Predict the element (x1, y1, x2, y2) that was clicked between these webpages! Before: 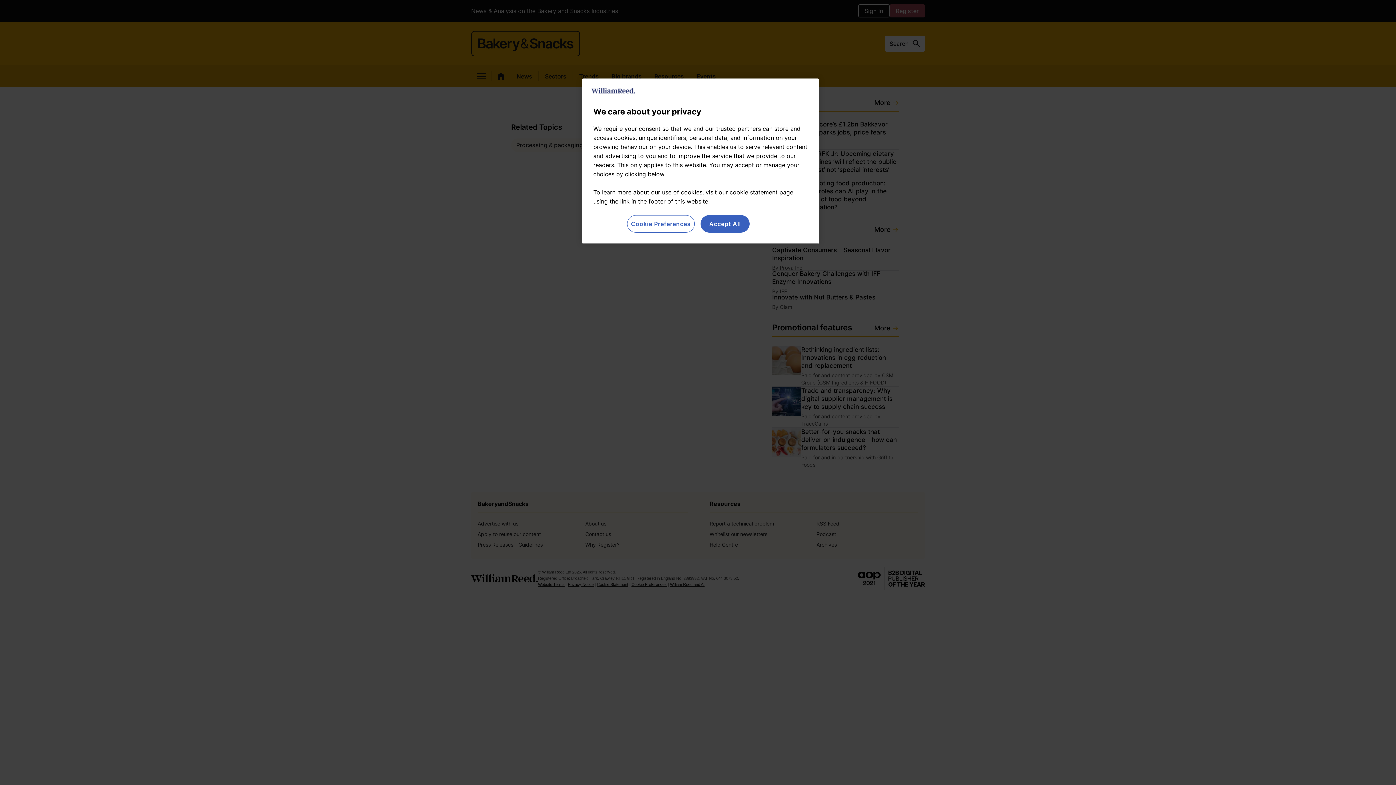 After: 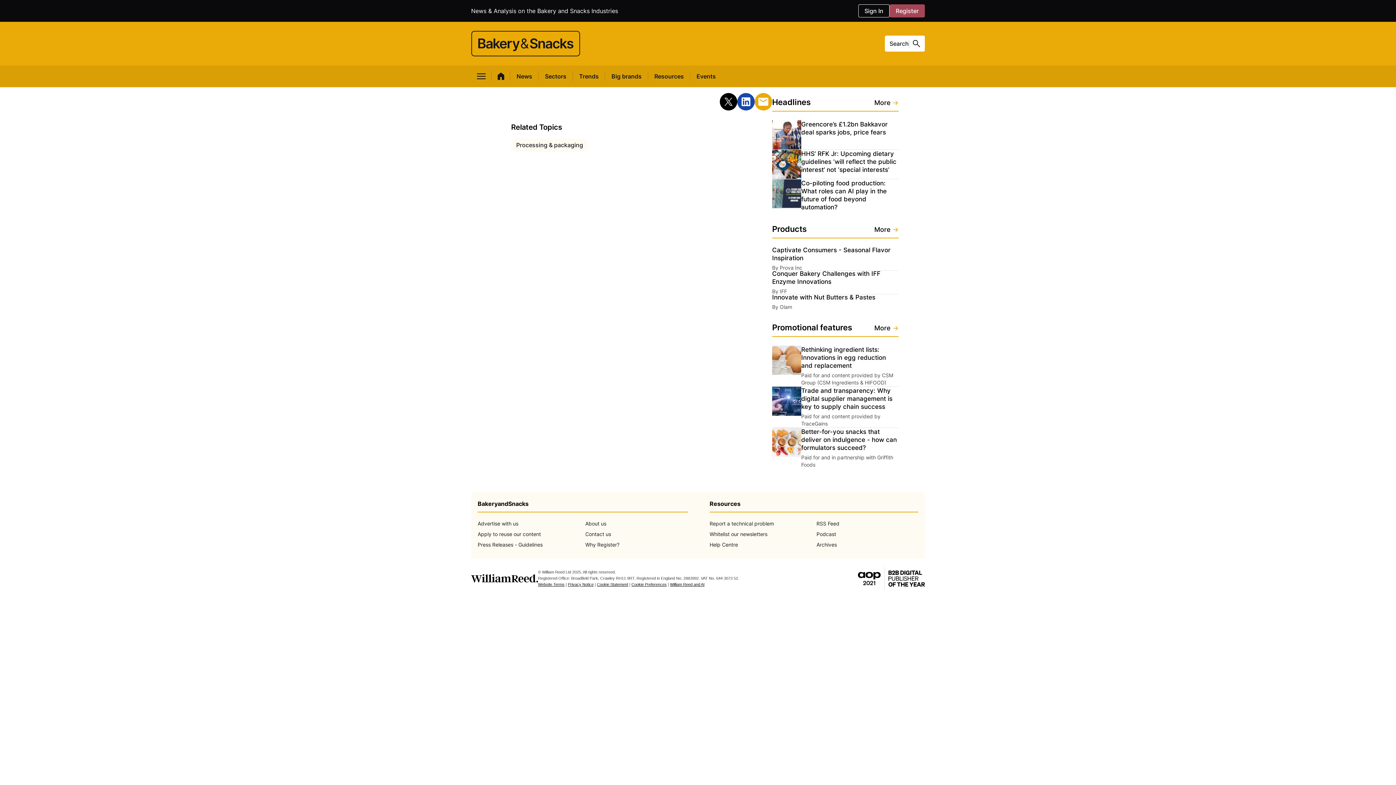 Action: label: Accept All bbox: (700, 215, 749, 232)